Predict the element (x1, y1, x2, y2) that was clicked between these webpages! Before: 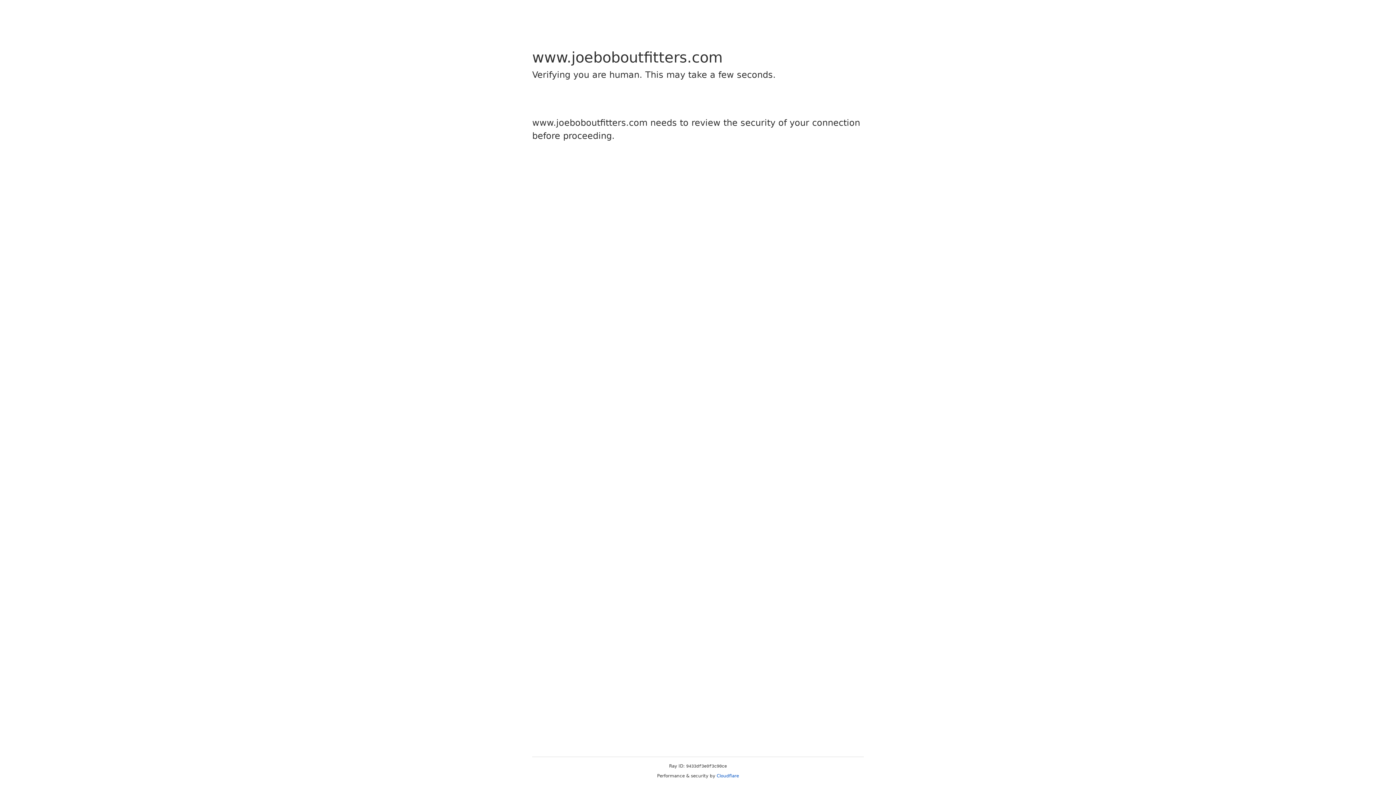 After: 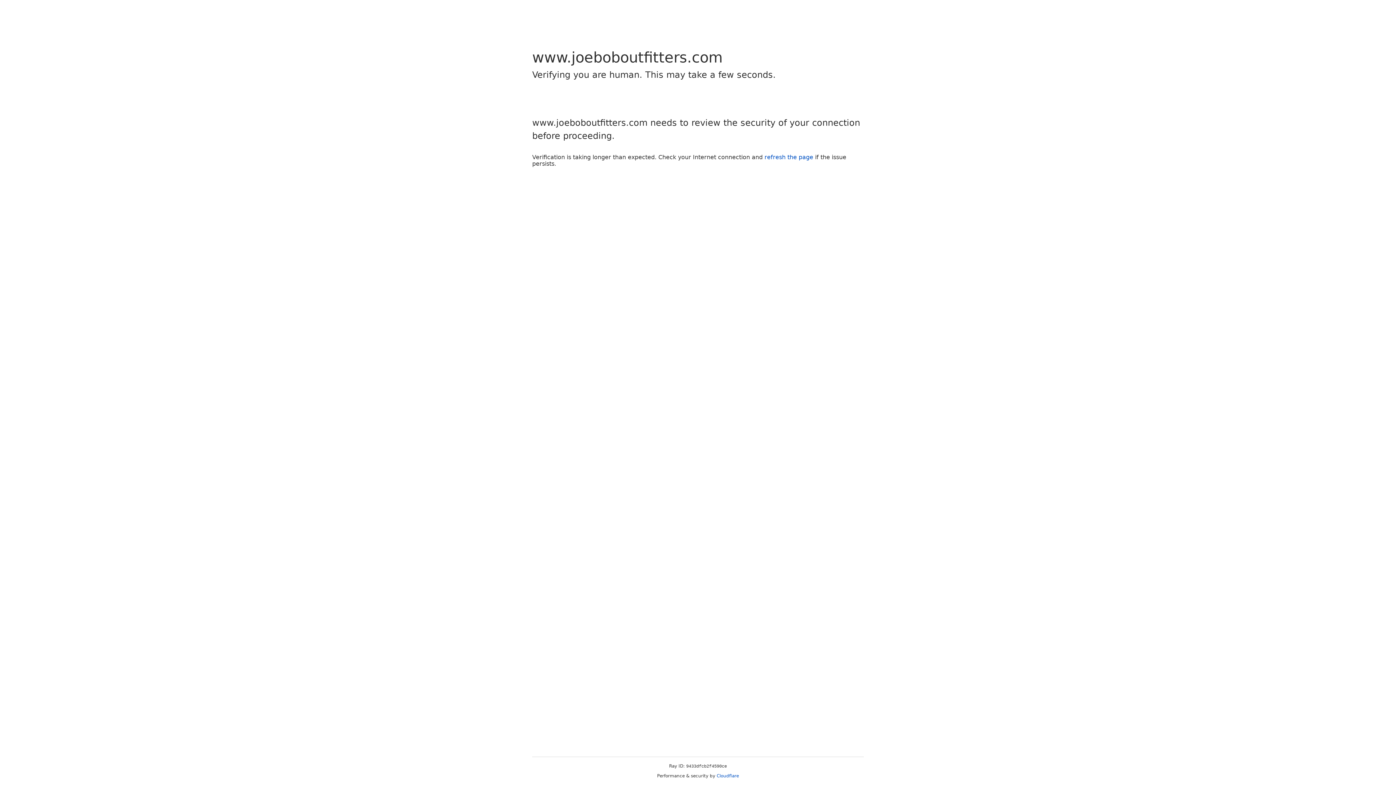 Action: bbox: (716, 773, 739, 778) label: Cloudflare